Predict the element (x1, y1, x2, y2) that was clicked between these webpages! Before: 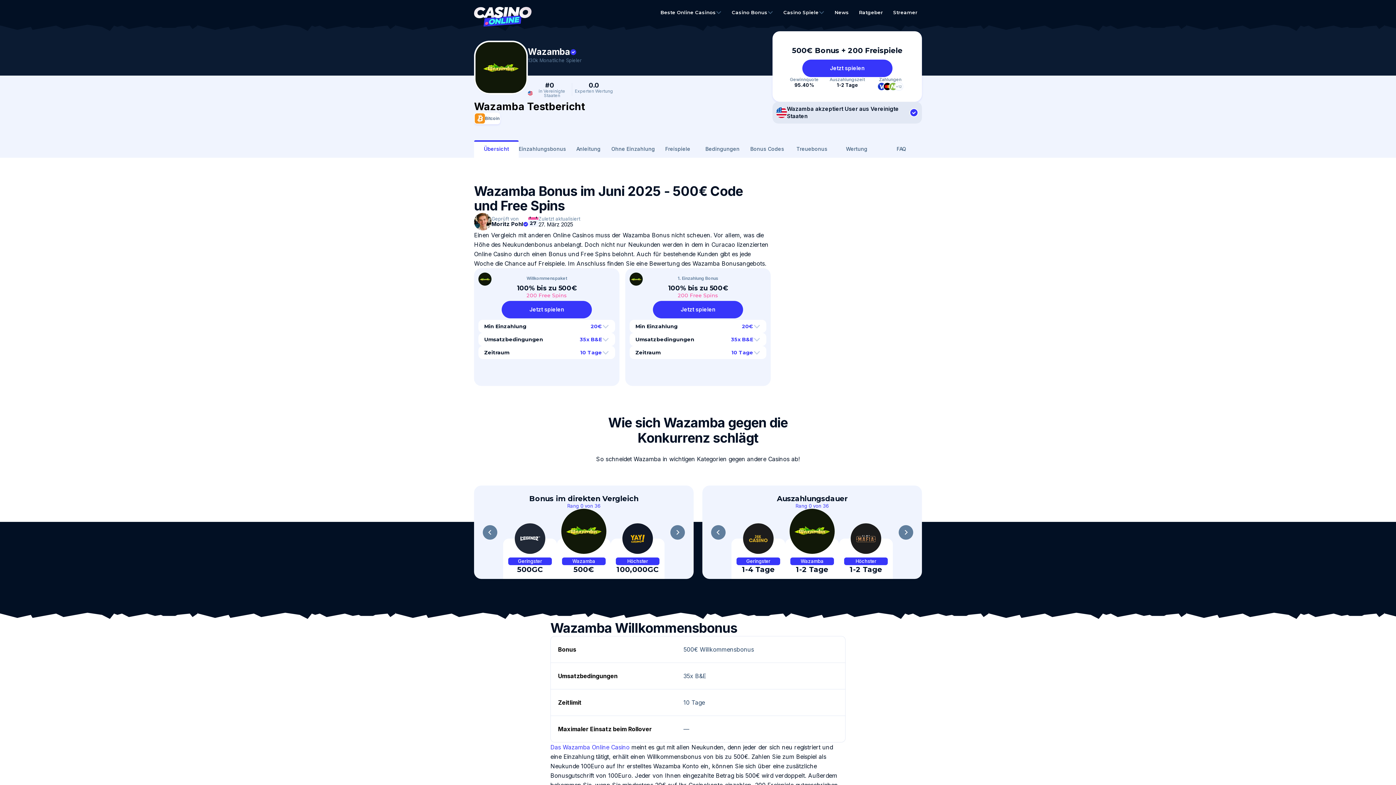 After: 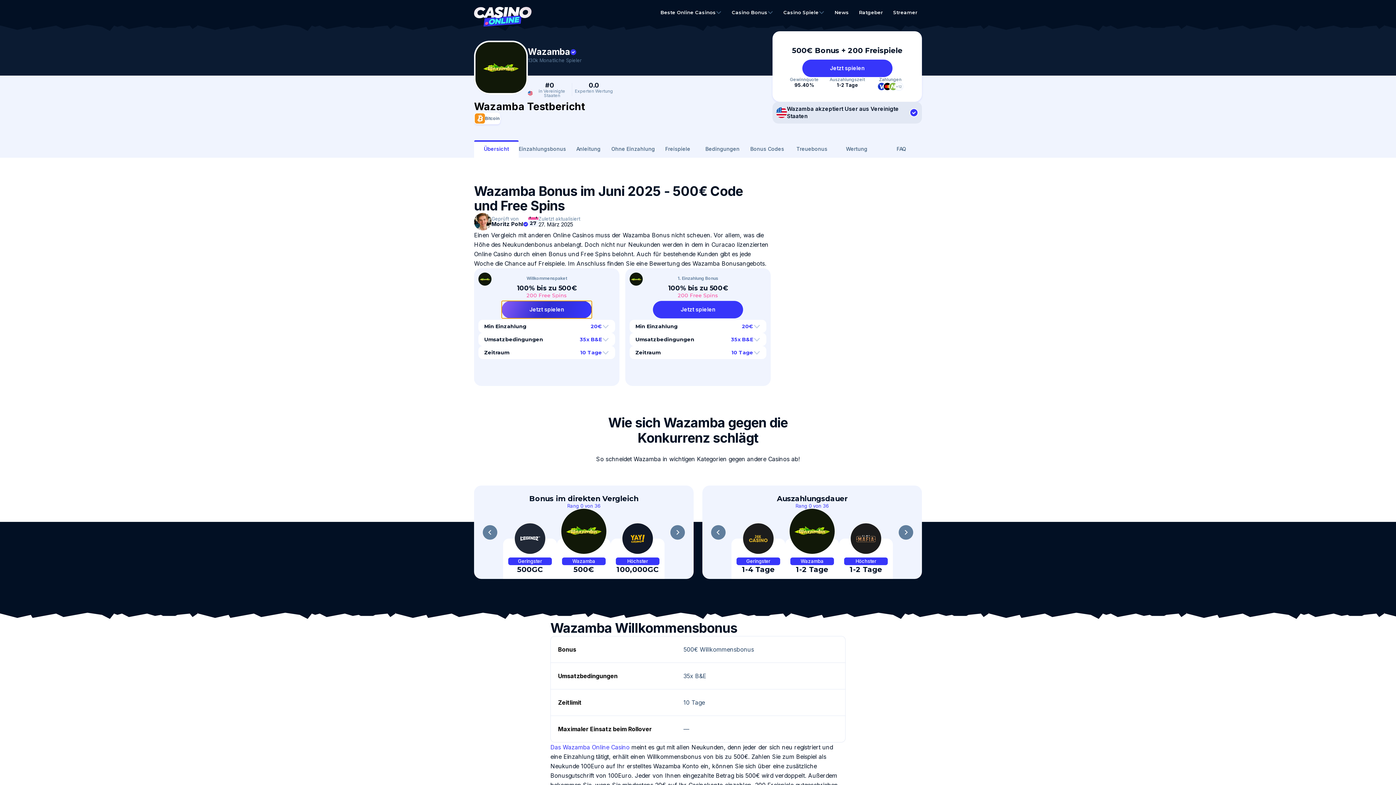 Action: label: Jetzt spielen bbox: (501, 301, 592, 318)